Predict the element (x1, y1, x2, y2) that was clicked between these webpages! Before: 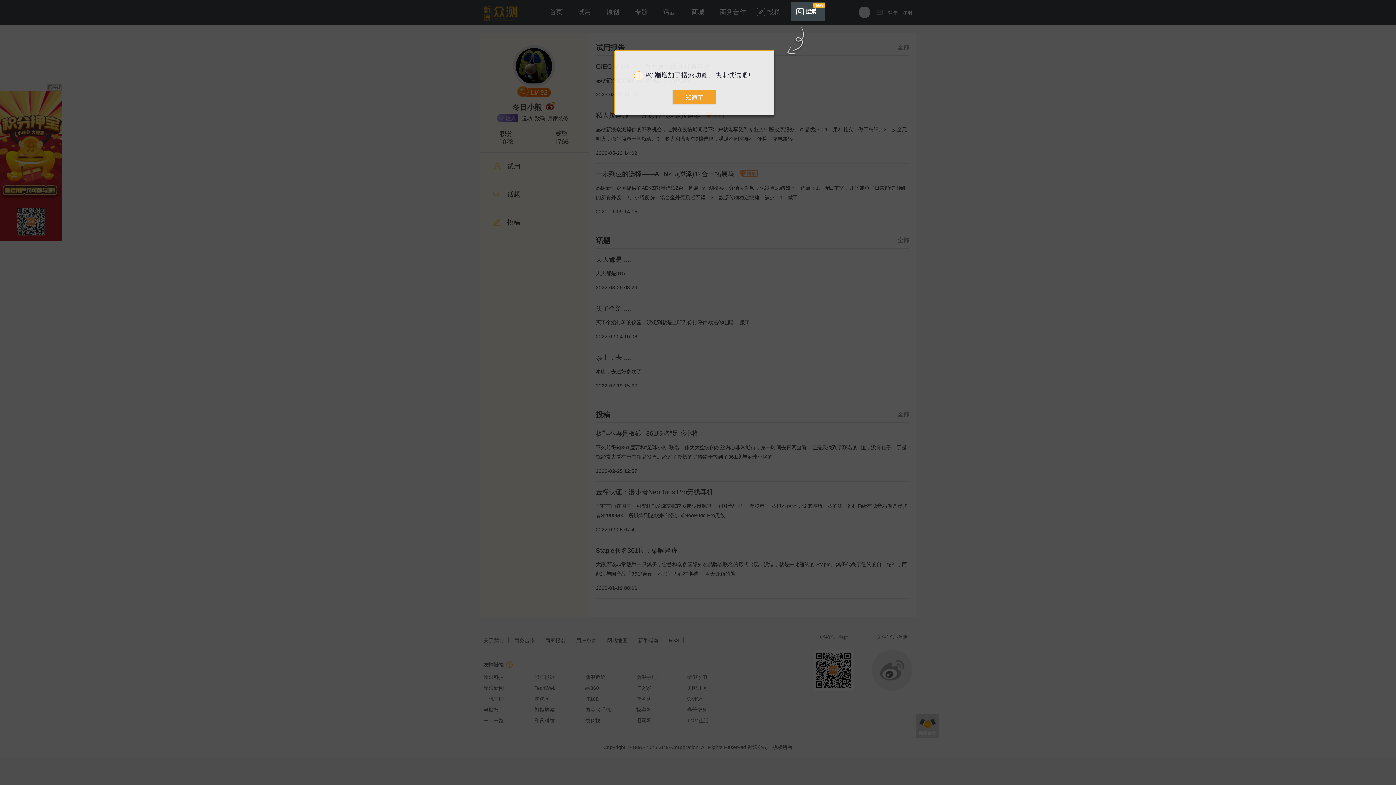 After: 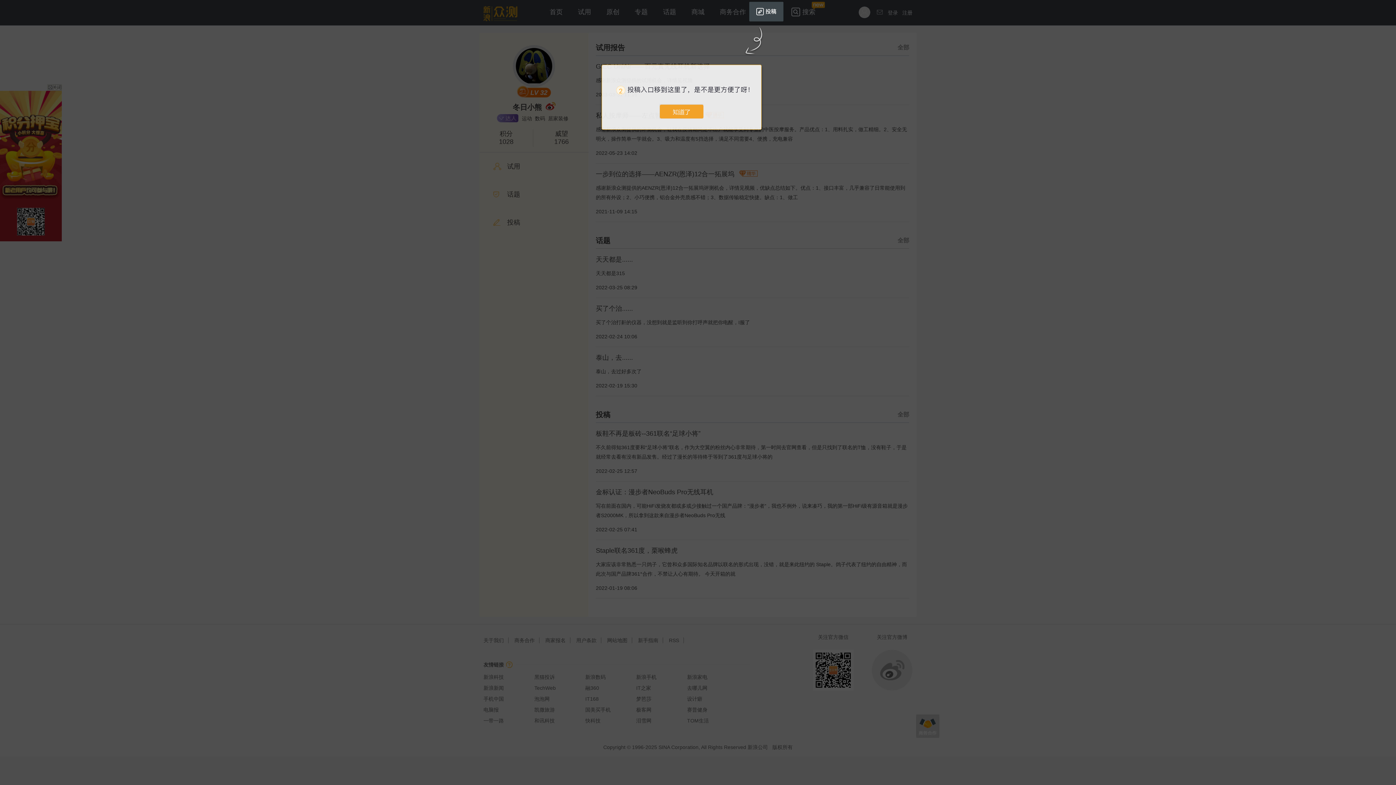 Action: bbox: (672, 90, 716, 105)